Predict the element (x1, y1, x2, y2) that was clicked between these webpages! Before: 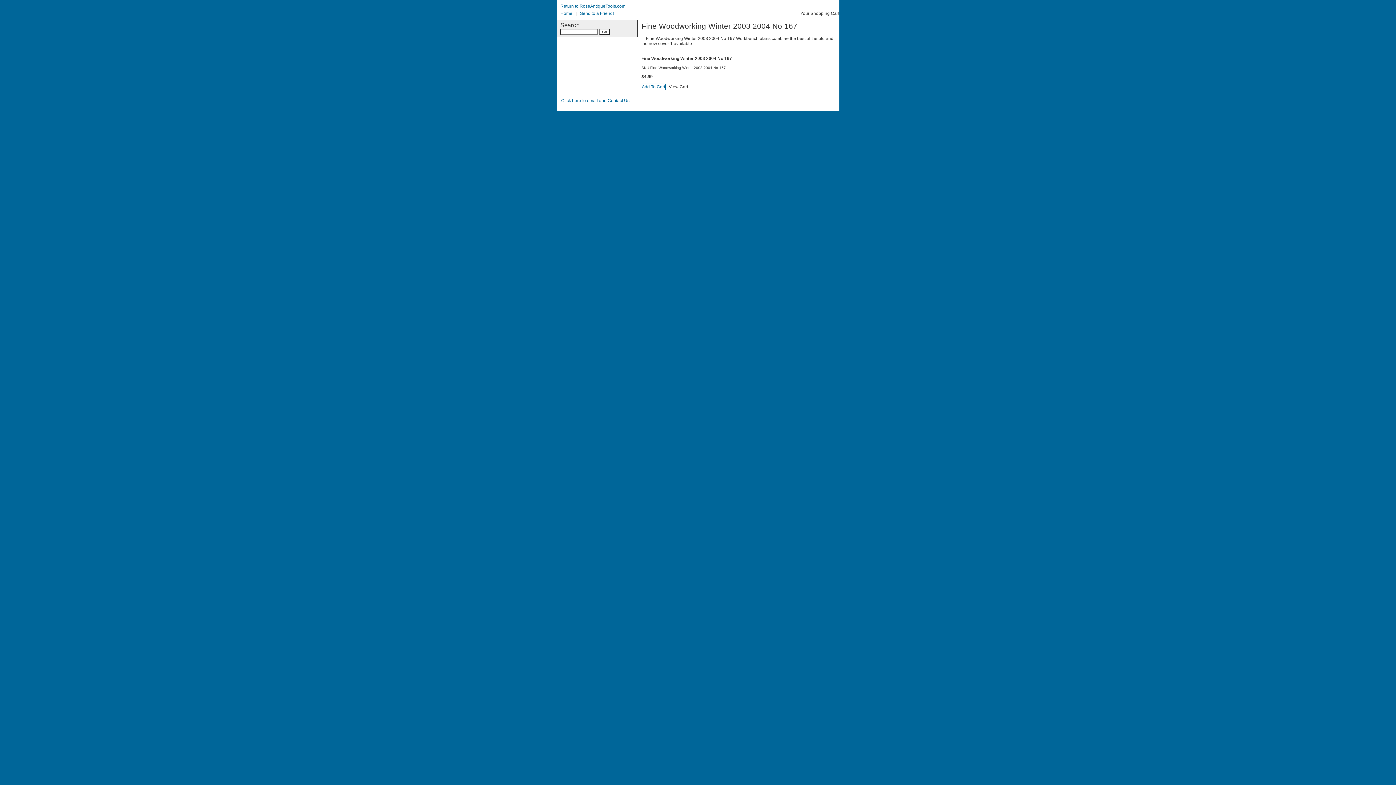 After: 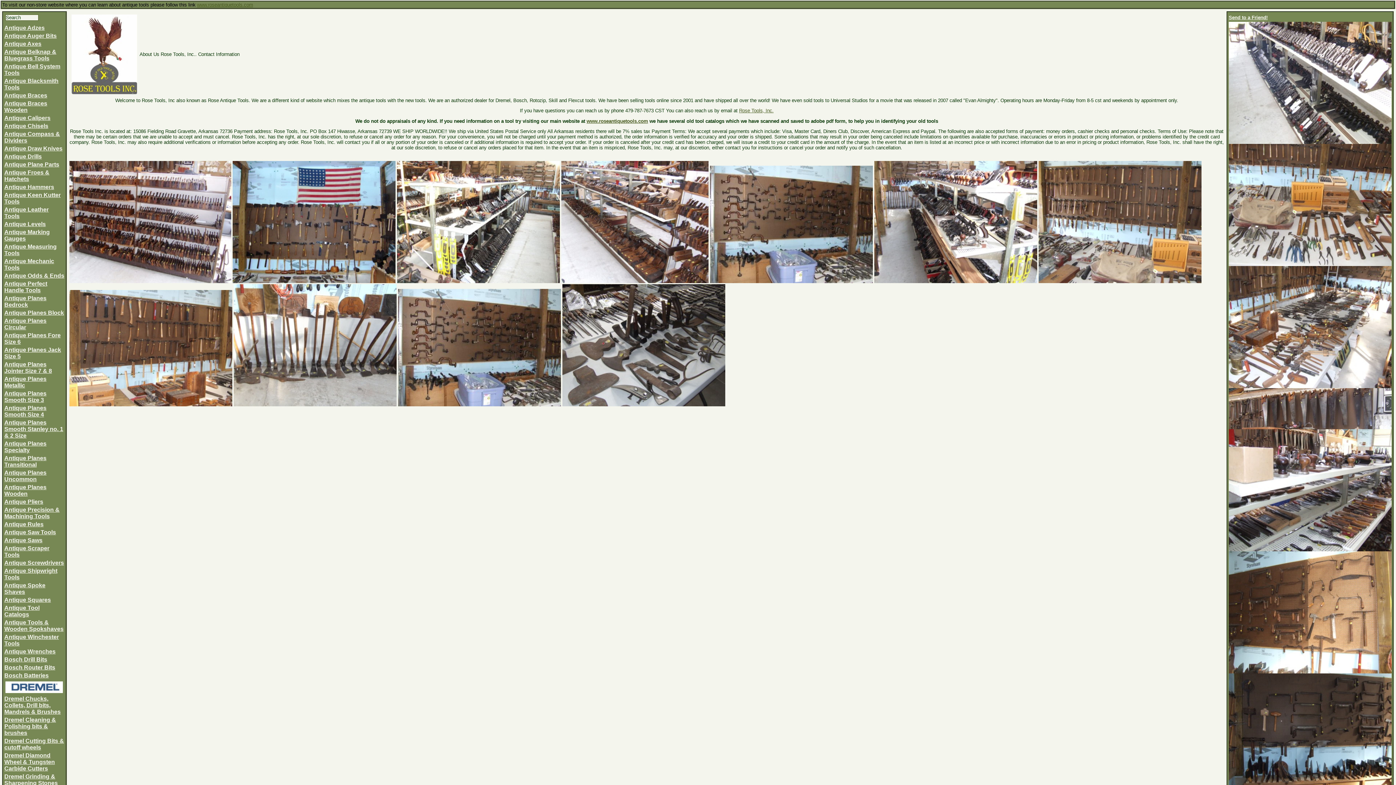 Action: label: Home bbox: (560, 10, 573, 16)